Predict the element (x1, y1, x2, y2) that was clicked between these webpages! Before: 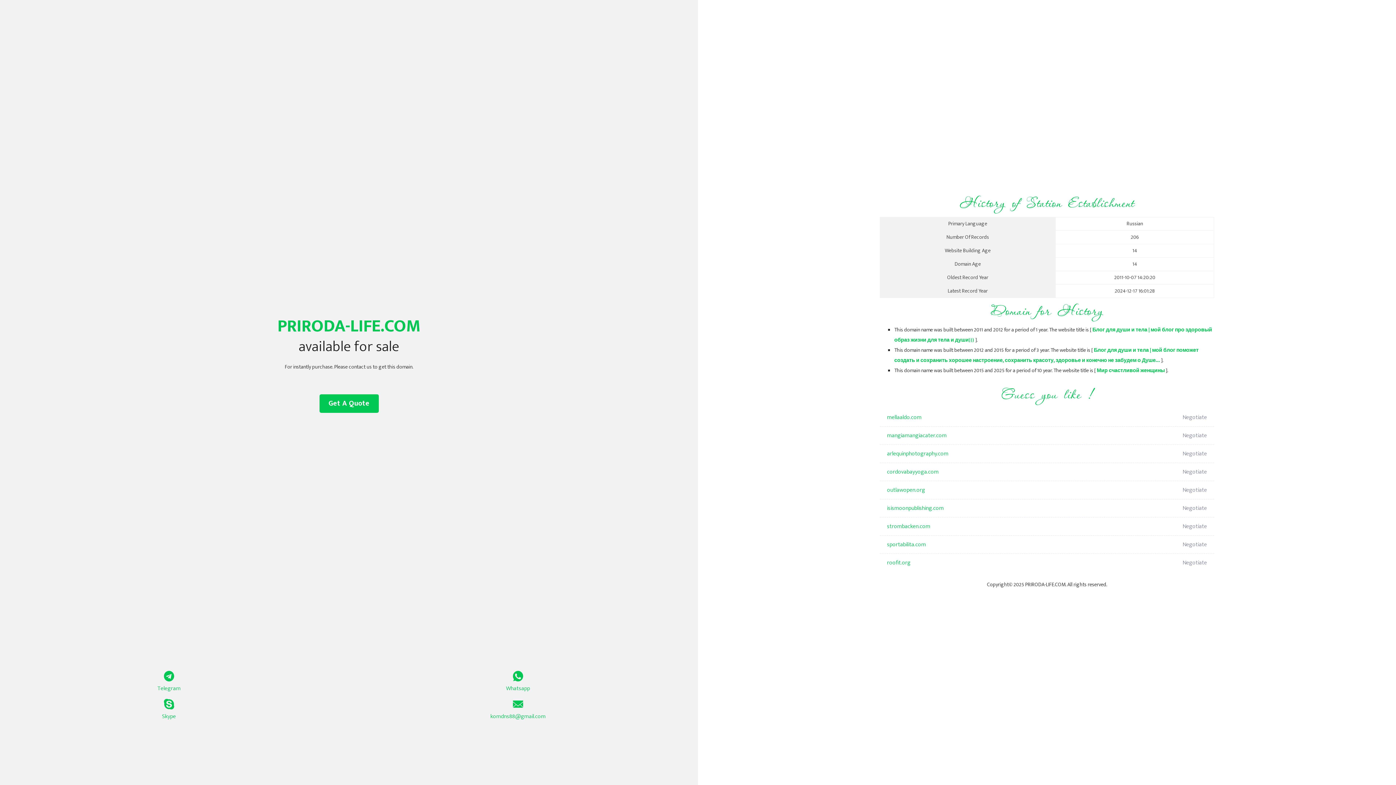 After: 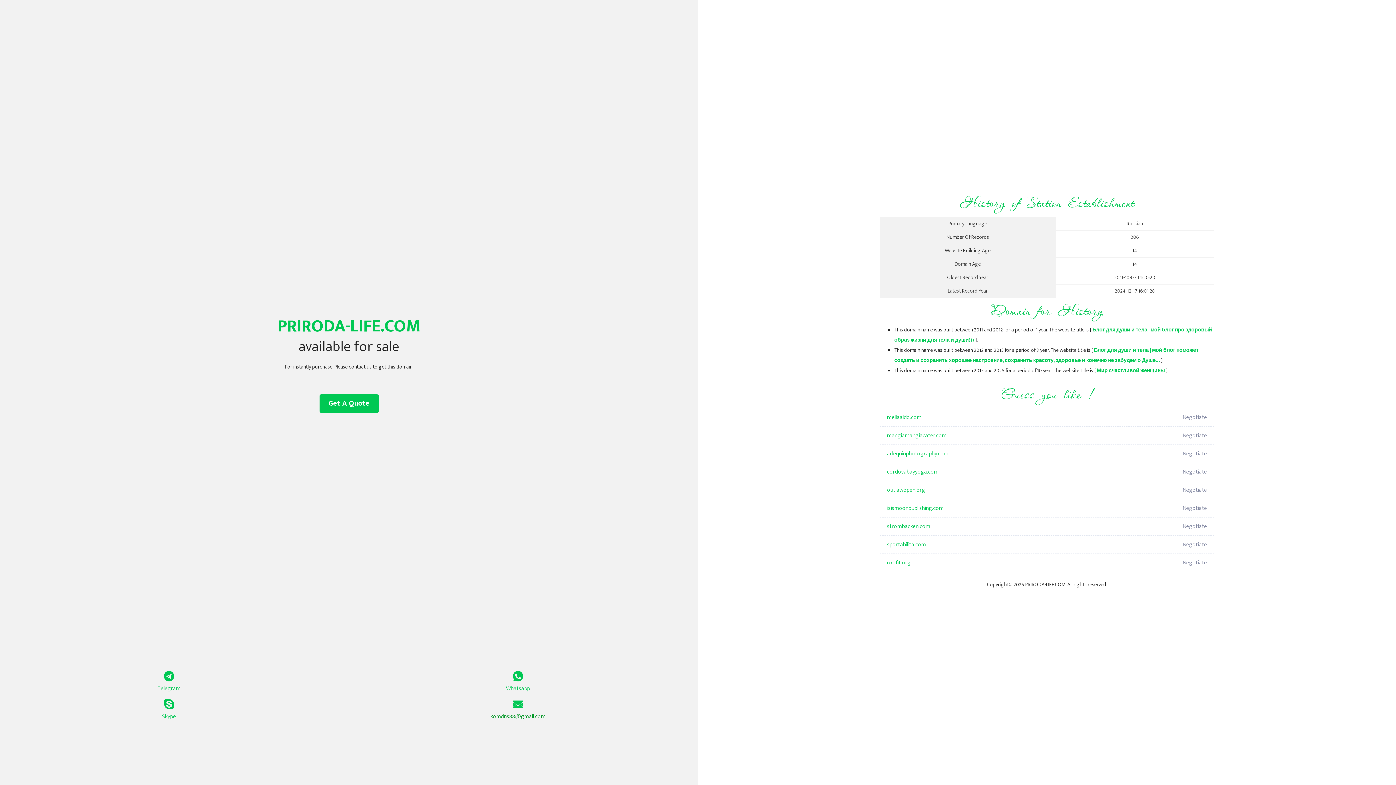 Action: label: komdns88@gmail.com bbox: (349, 699, 687, 721)